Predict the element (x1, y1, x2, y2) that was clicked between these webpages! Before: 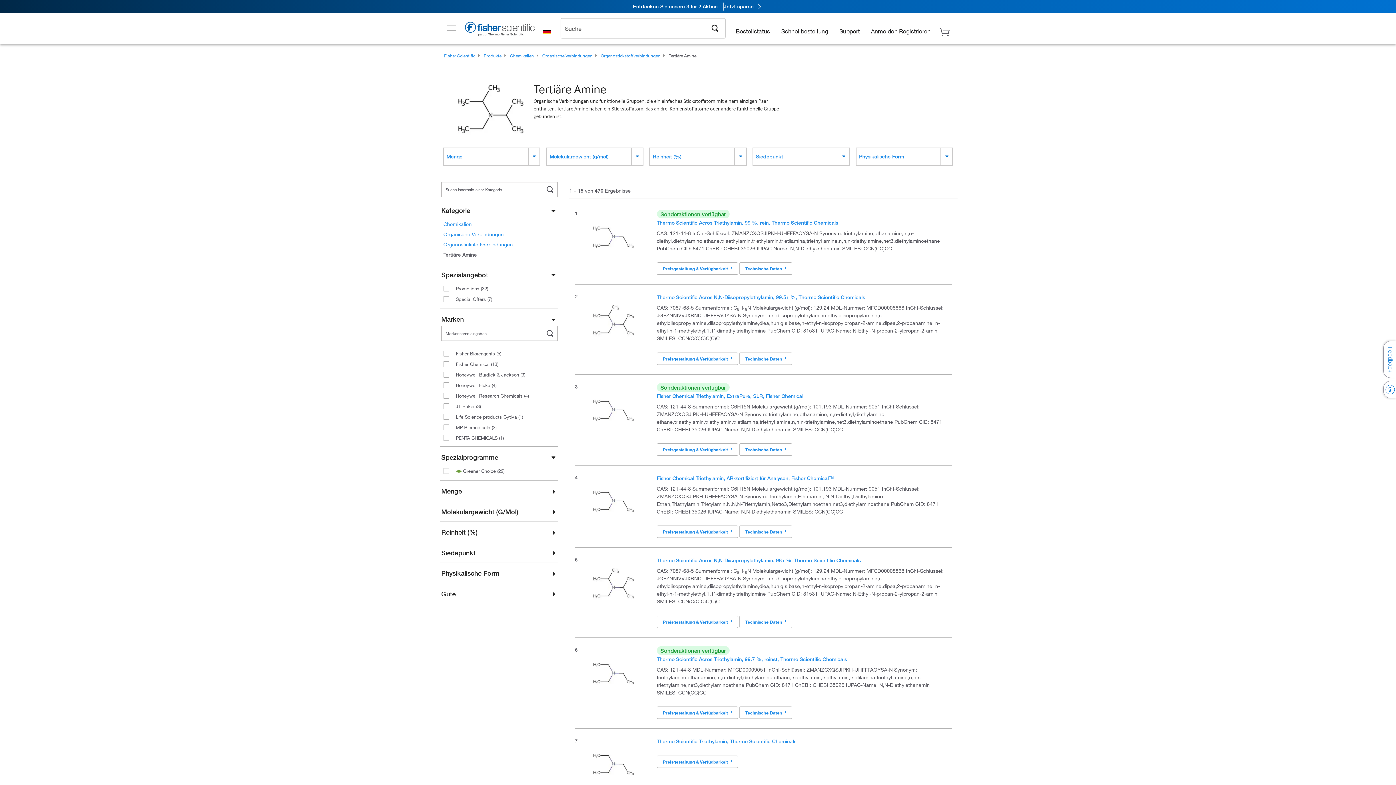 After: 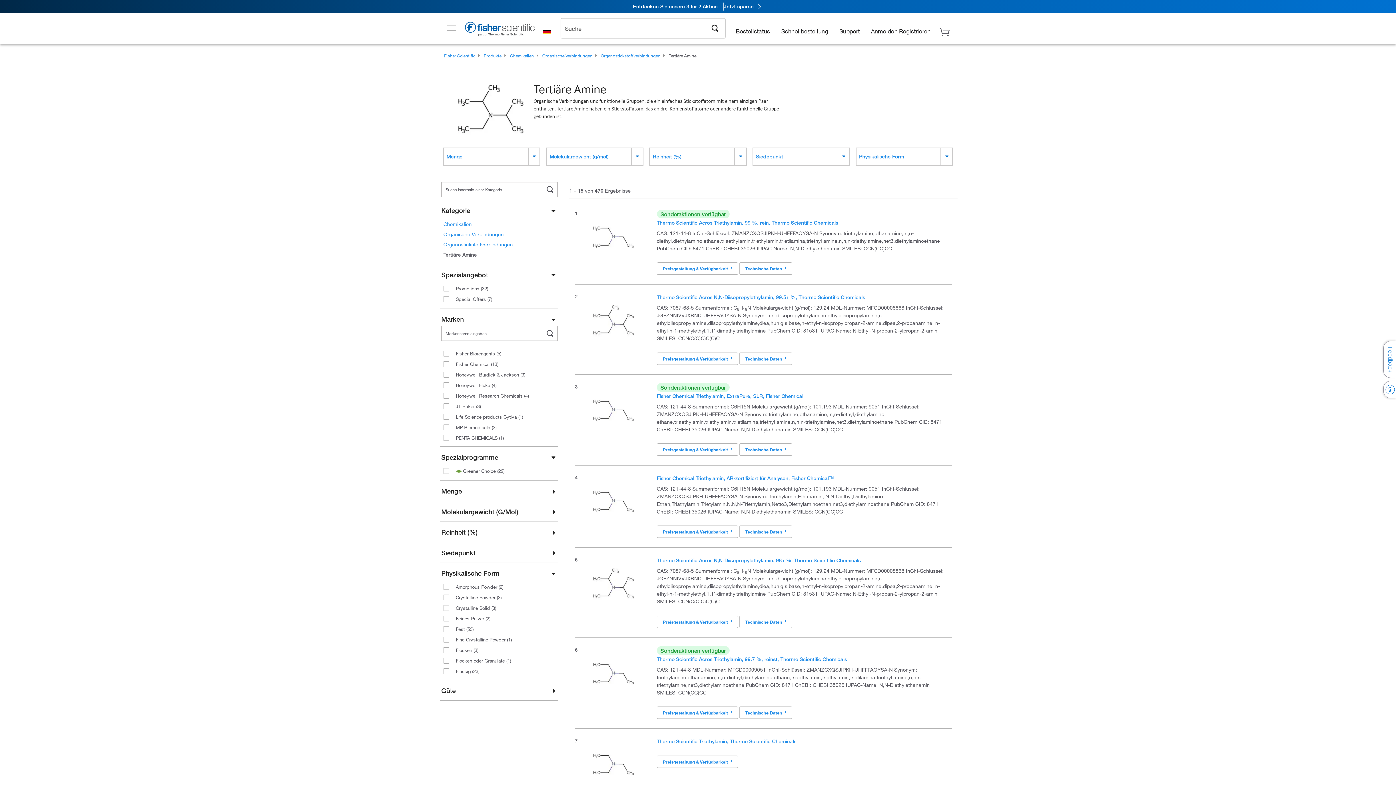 Action: bbox: (441, 569, 555, 577) label: Physikalische Form